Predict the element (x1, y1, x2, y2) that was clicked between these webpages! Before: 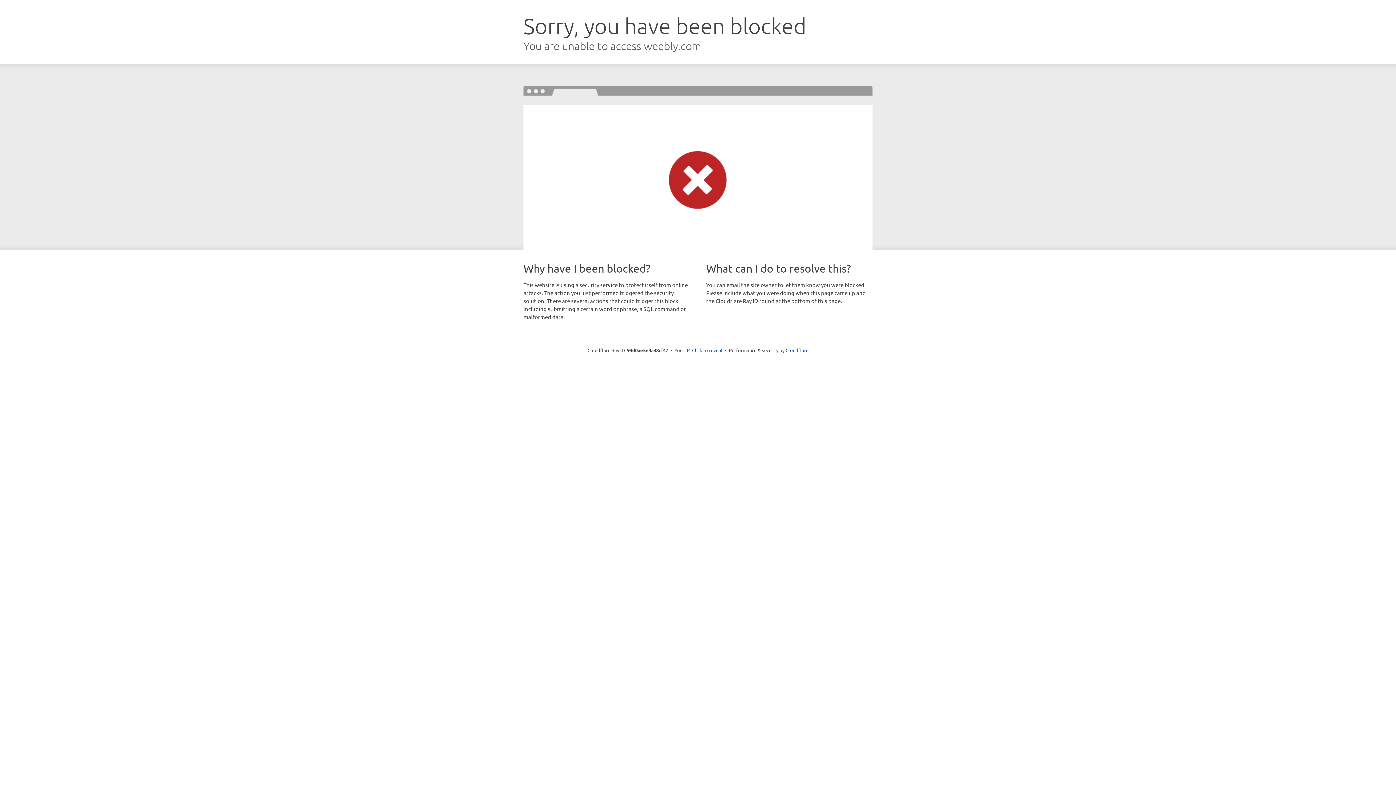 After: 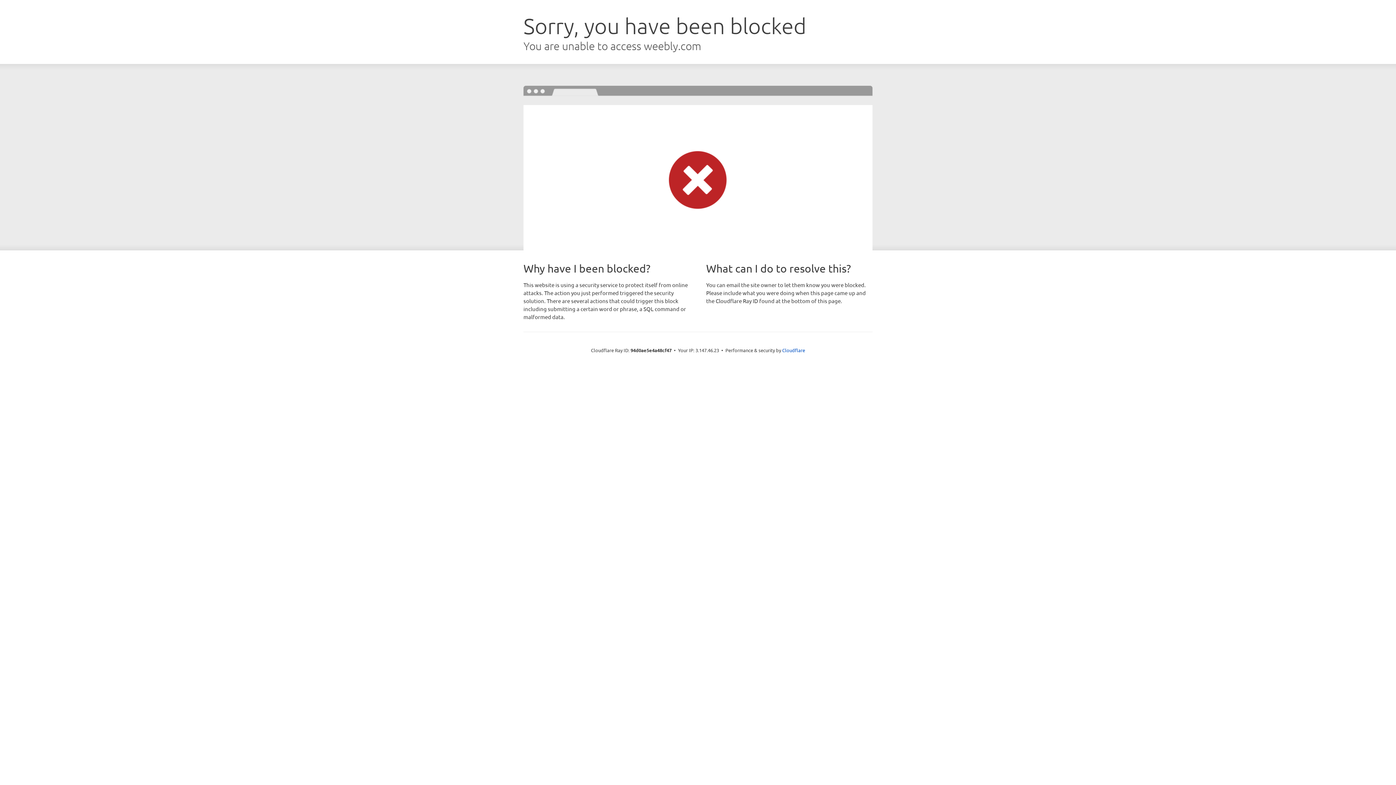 Action: bbox: (692, 346, 722, 353) label: Click to reveal